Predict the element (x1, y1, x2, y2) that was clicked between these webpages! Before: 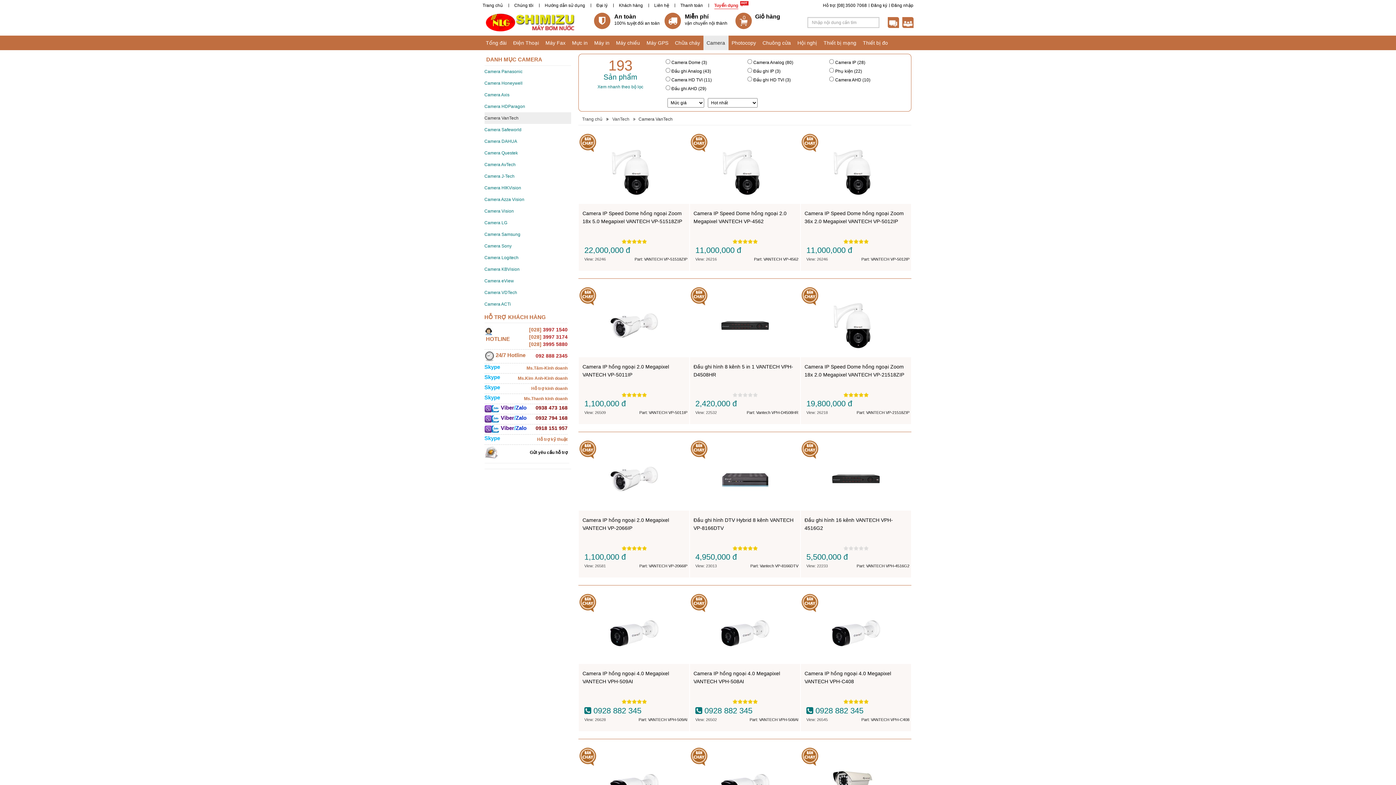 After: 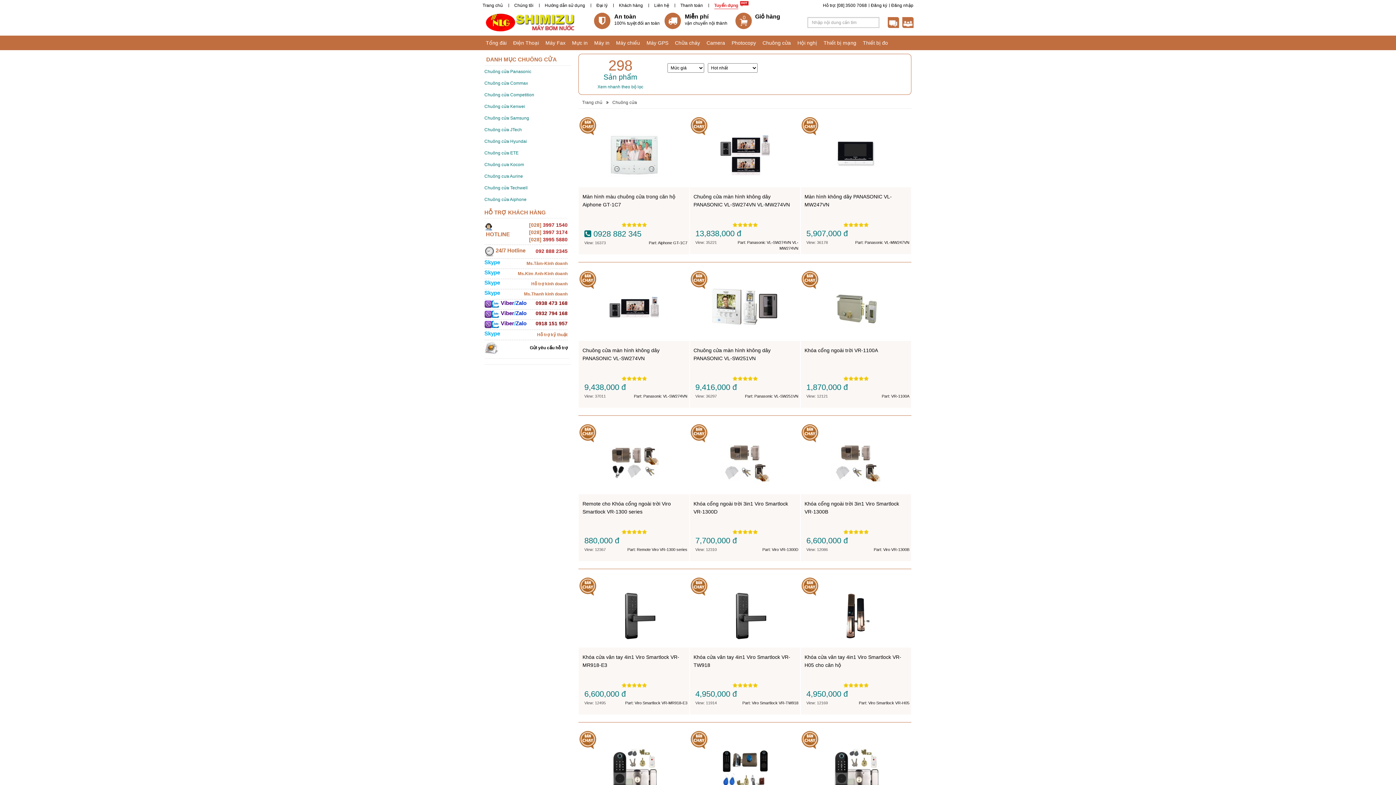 Action: label: Chuông cửa bbox: (759, 35, 794, 50)